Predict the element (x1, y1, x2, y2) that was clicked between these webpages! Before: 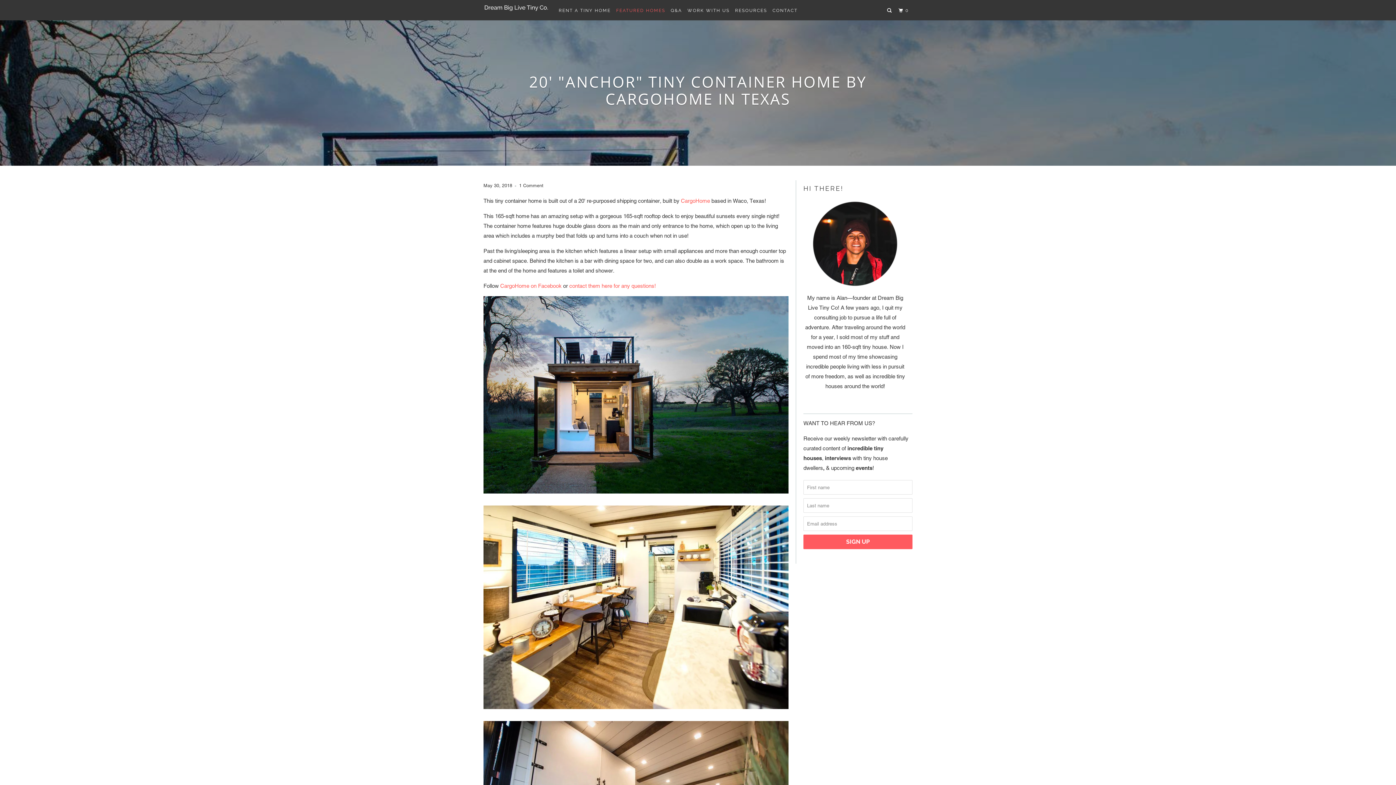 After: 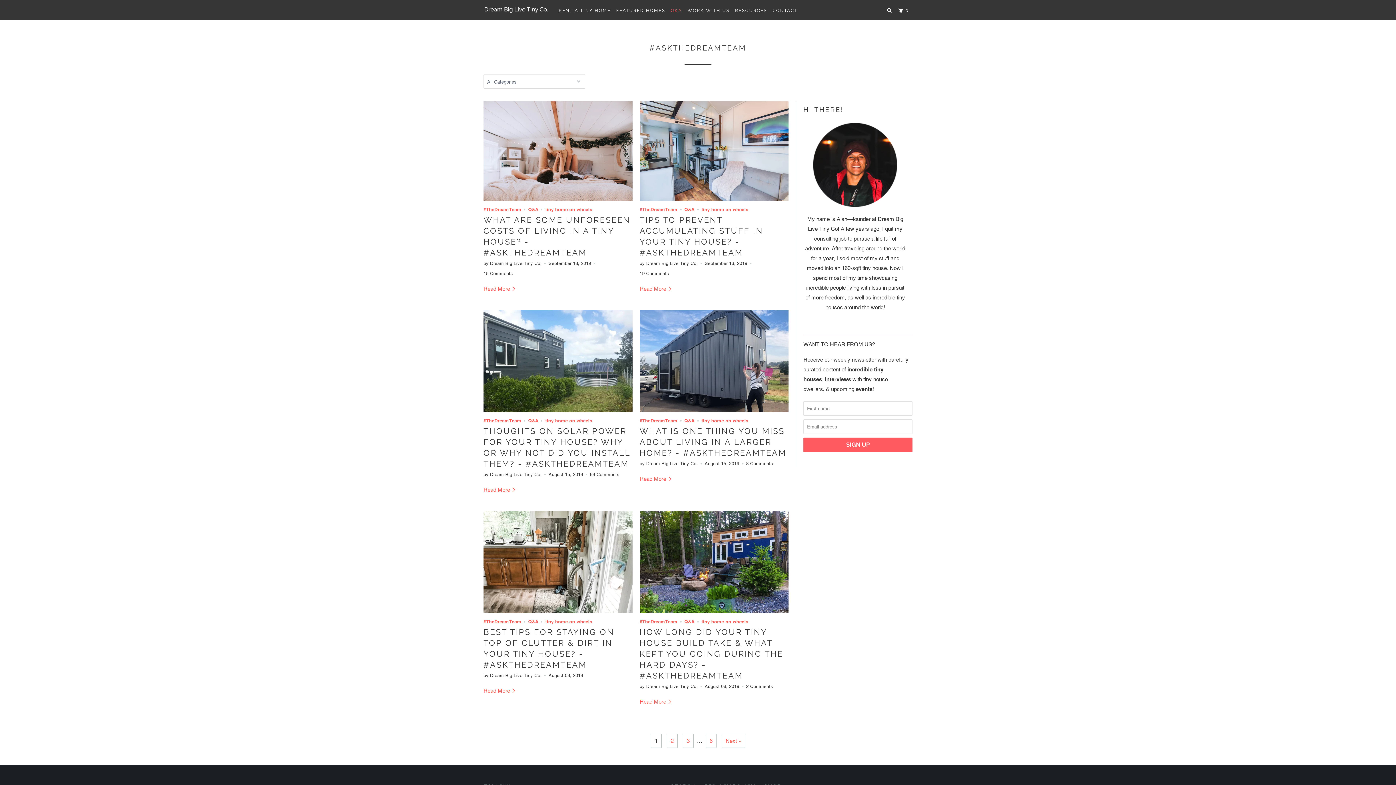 Action: bbox: (669, 4, 683, 16) label: Q&A